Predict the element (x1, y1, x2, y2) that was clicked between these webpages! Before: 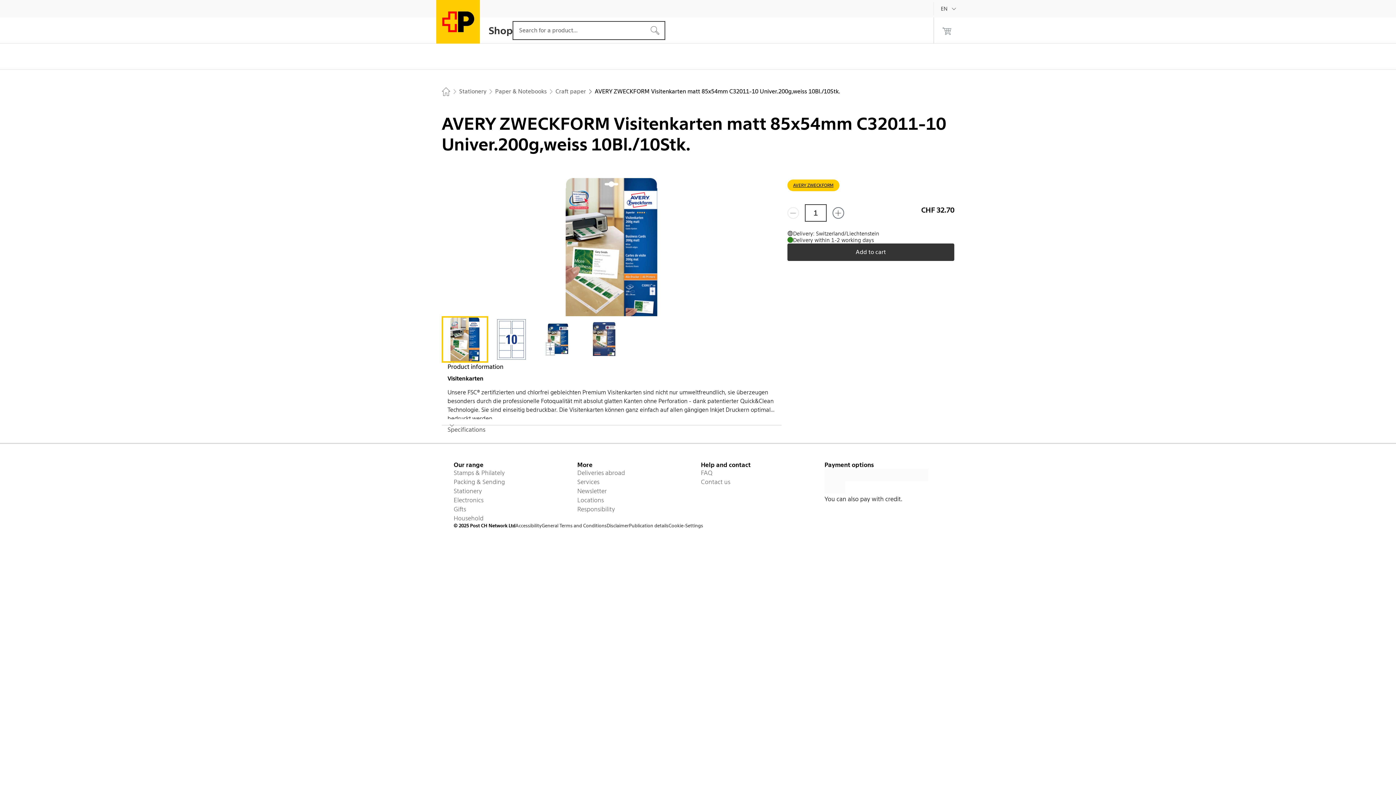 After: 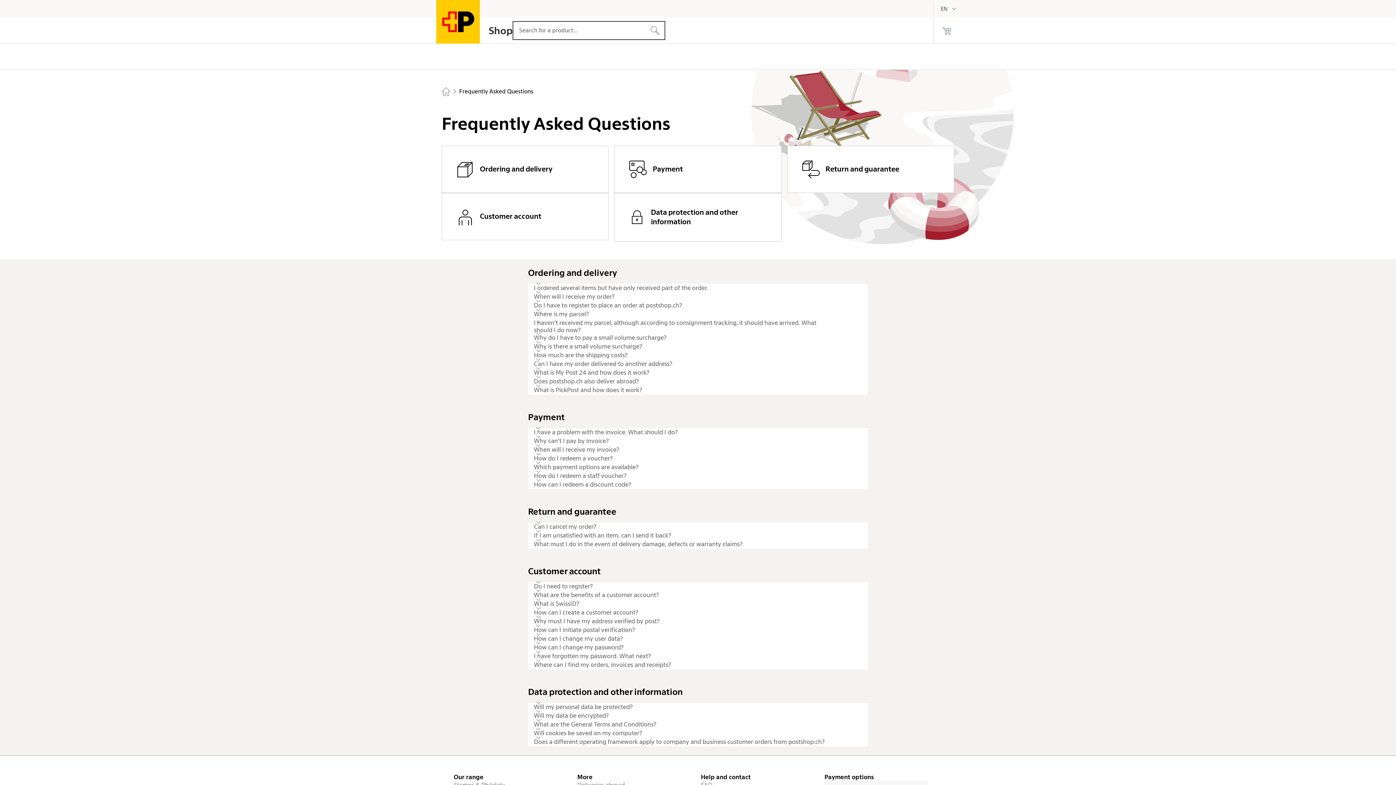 Action: bbox: (701, 468, 818, 477) label: FAQ